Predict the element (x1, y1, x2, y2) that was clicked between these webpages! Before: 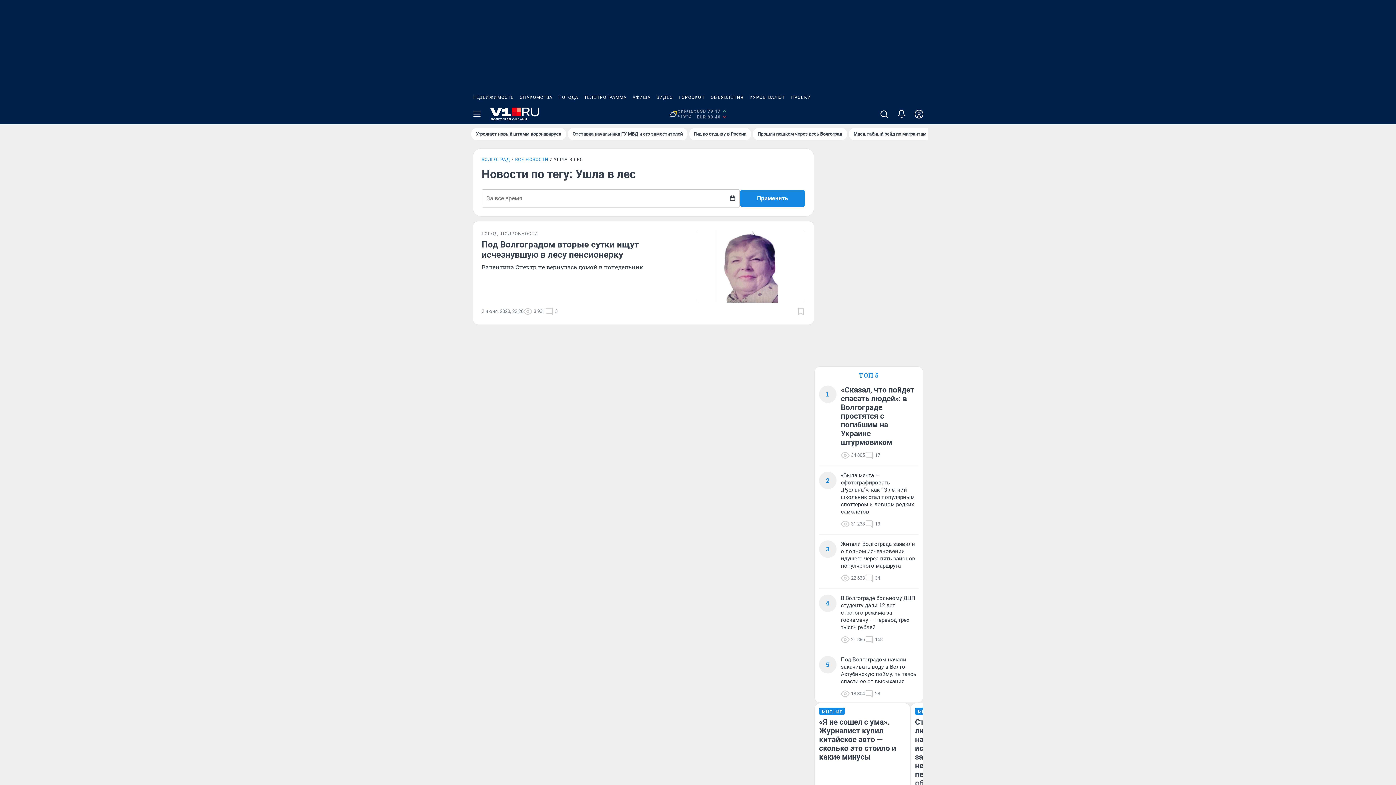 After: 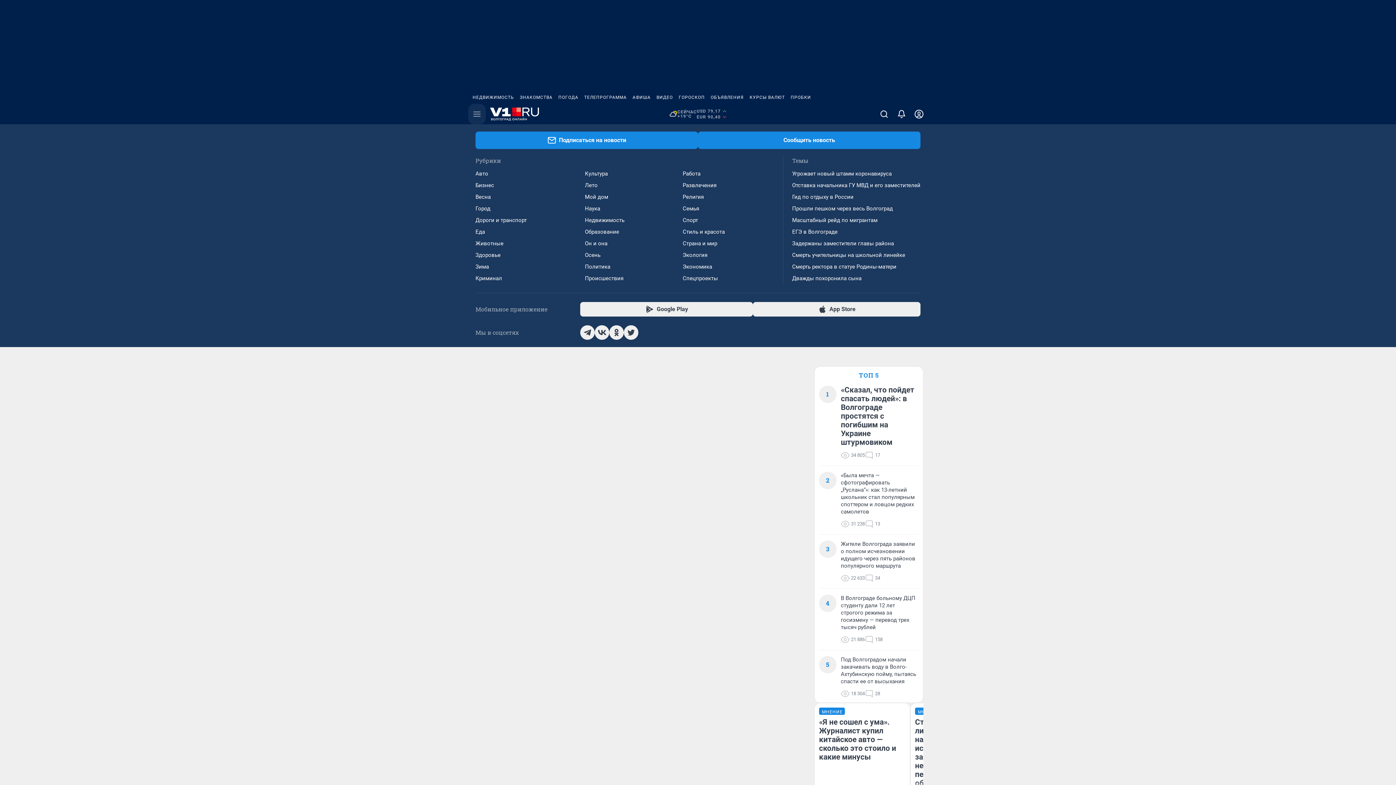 Action: bbox: (468, 104, 485, 124) label: Menu Toggle